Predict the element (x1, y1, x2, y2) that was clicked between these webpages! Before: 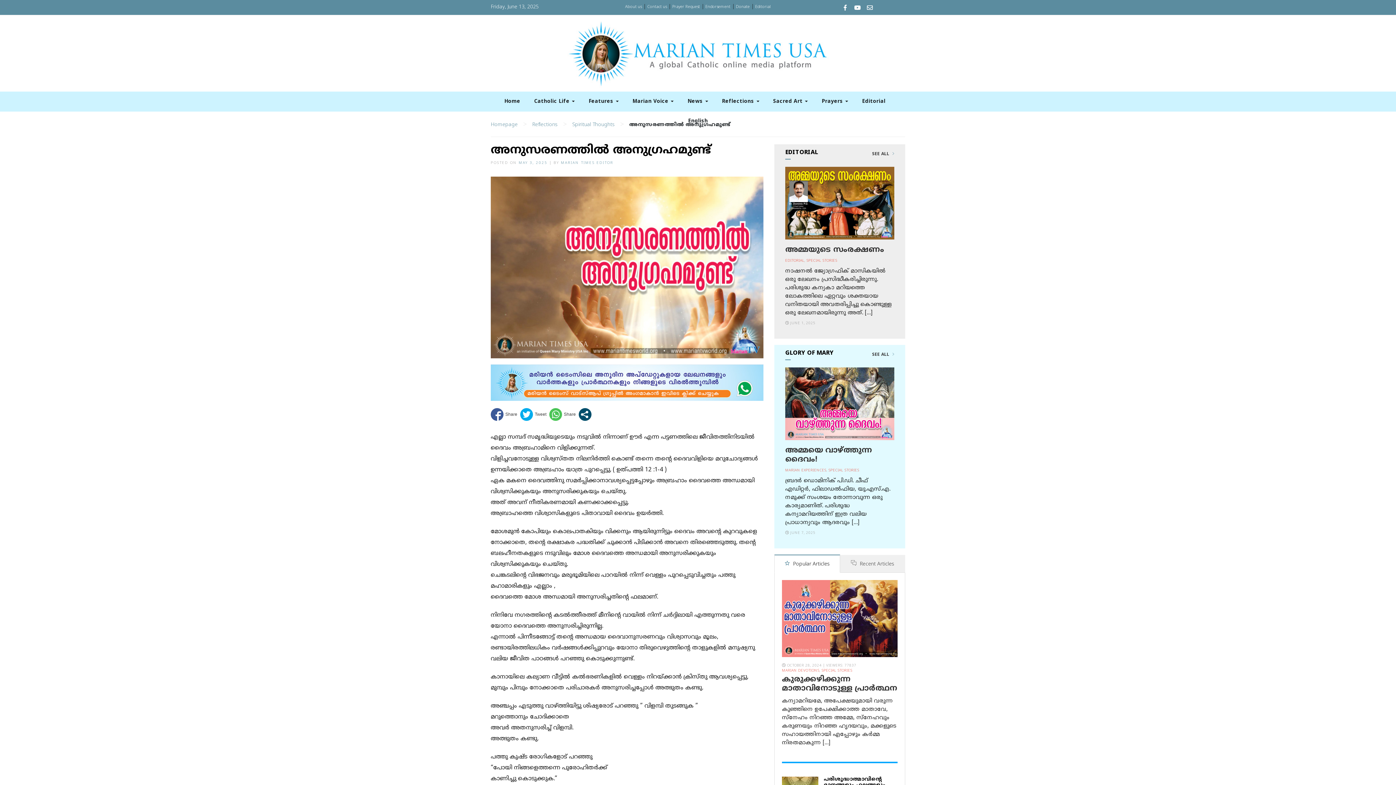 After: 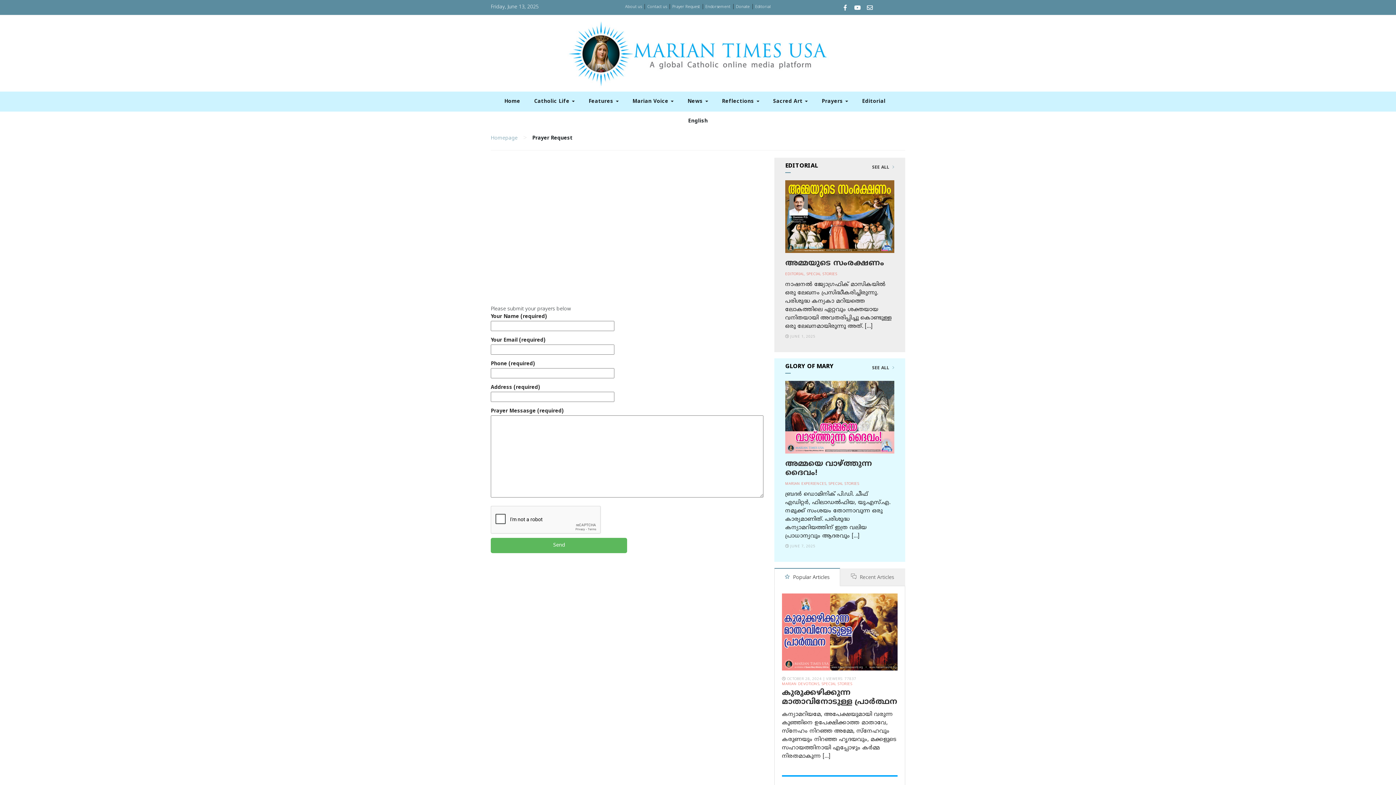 Action: label: Prayer Request bbox: (672, 4, 700, 9)